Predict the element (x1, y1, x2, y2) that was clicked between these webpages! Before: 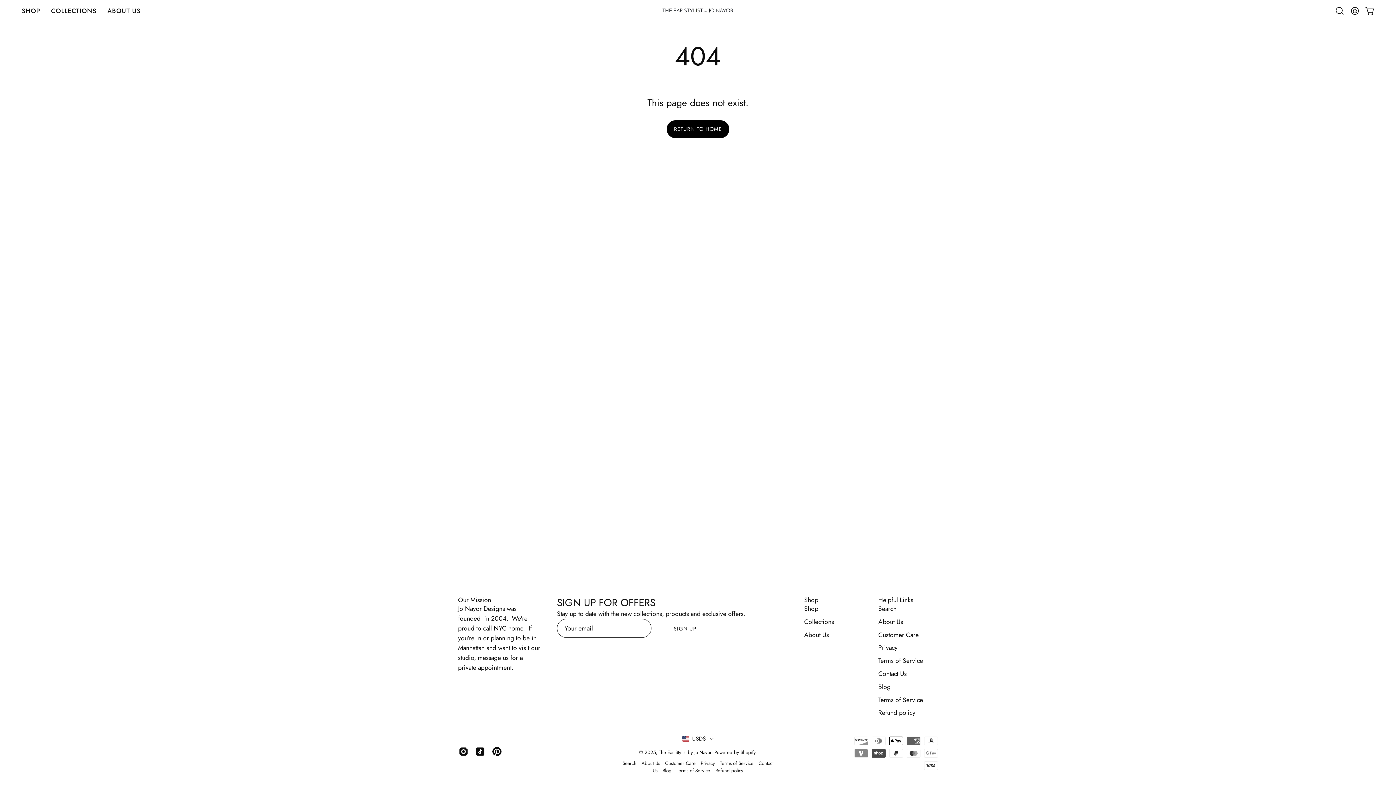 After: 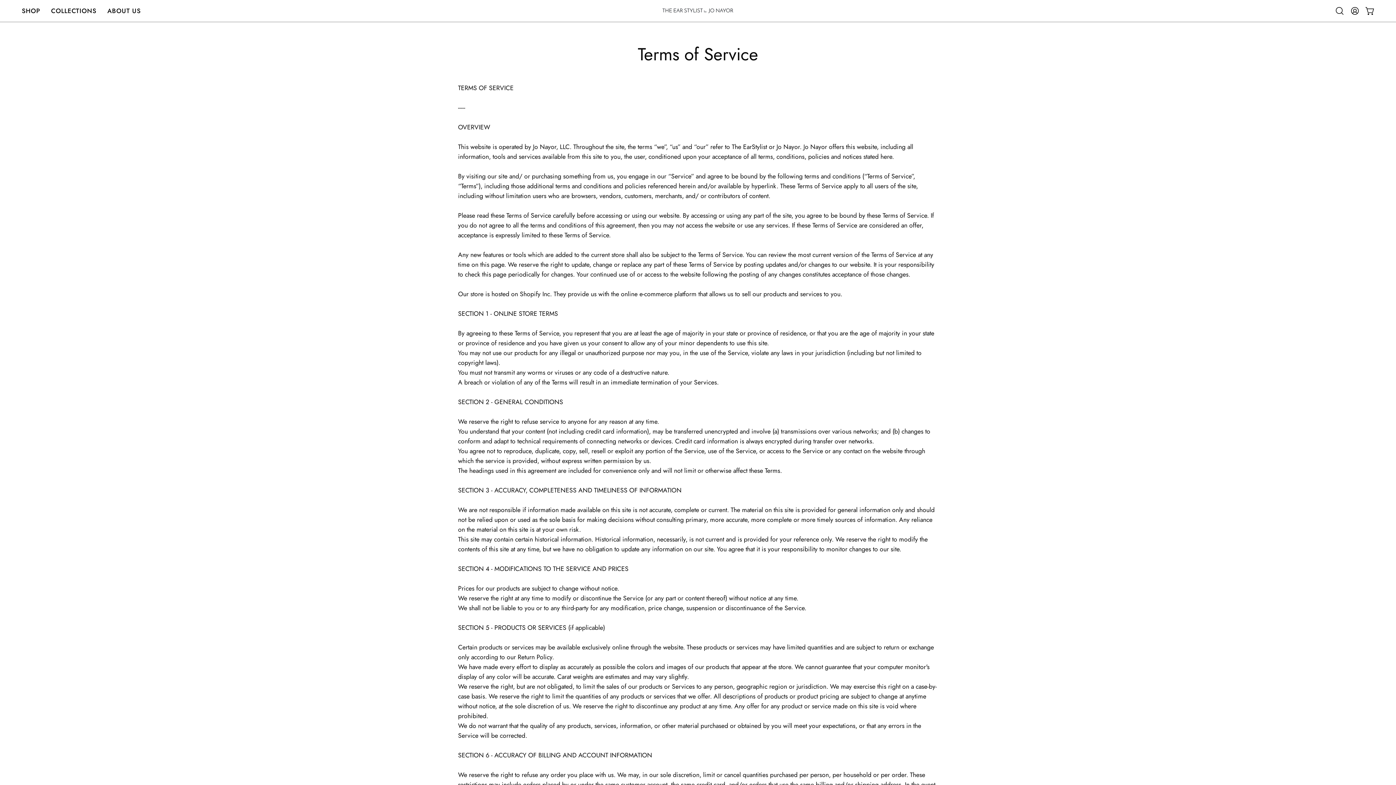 Action: label: Terms of Service bbox: (878, 656, 923, 665)